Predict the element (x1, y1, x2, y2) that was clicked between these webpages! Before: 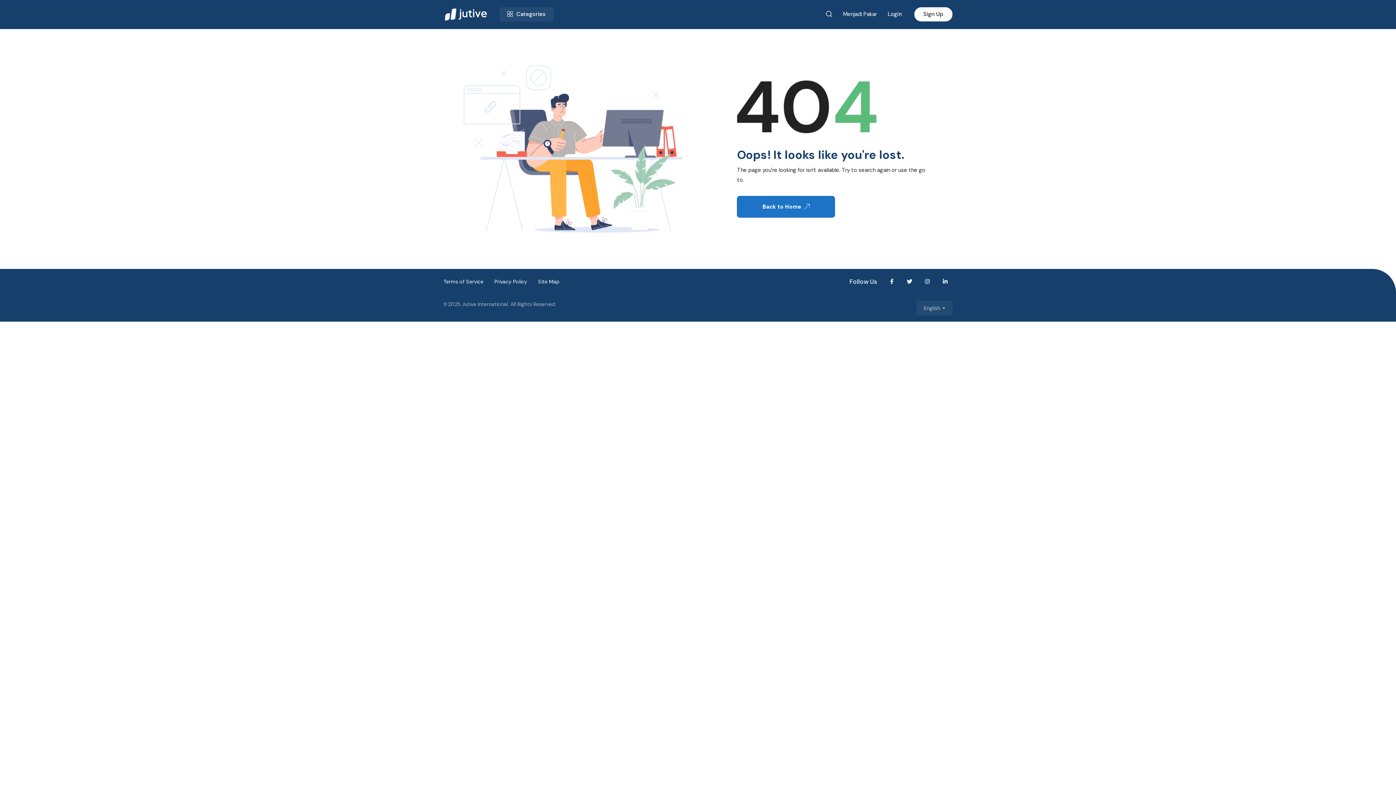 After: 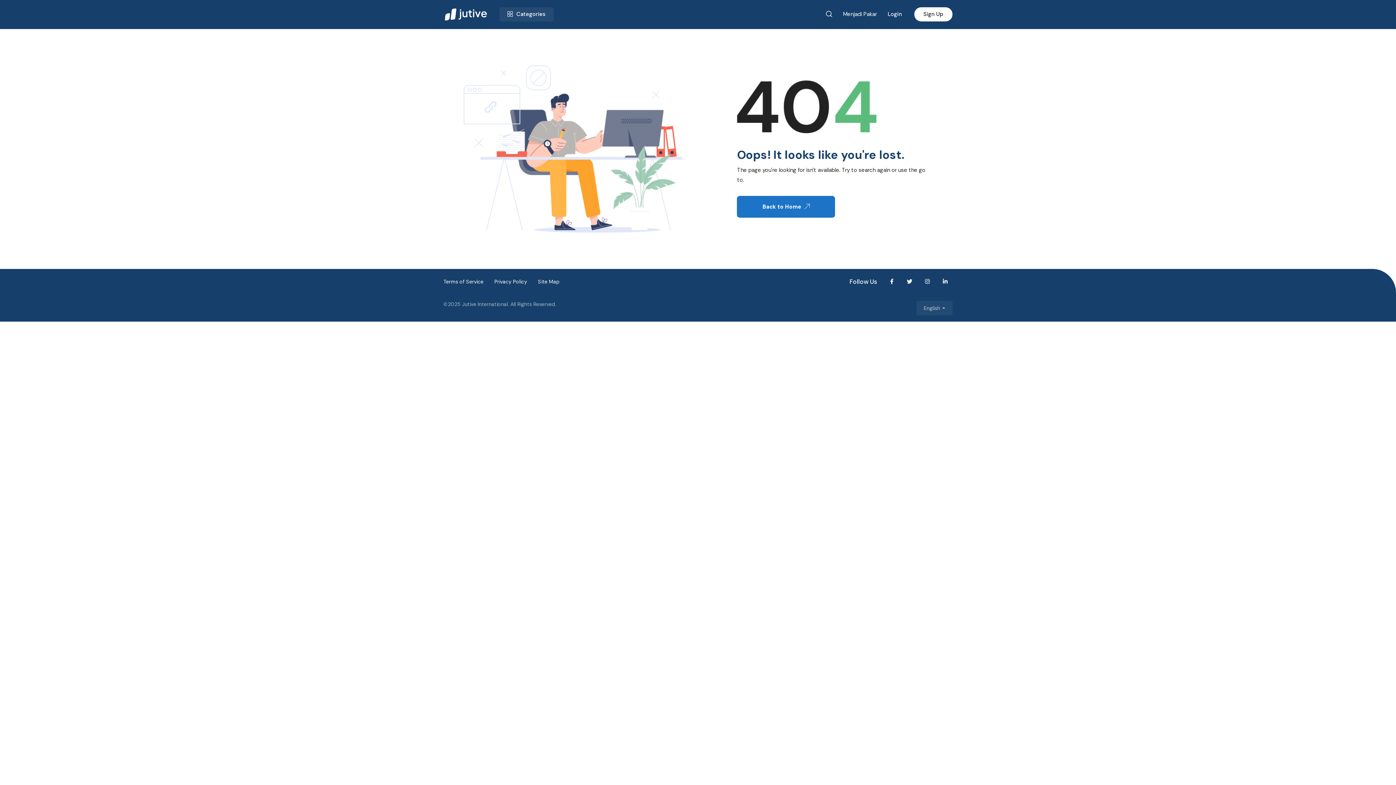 Action: bbox: (494, 277, 527, 286) label: Privacy Policy